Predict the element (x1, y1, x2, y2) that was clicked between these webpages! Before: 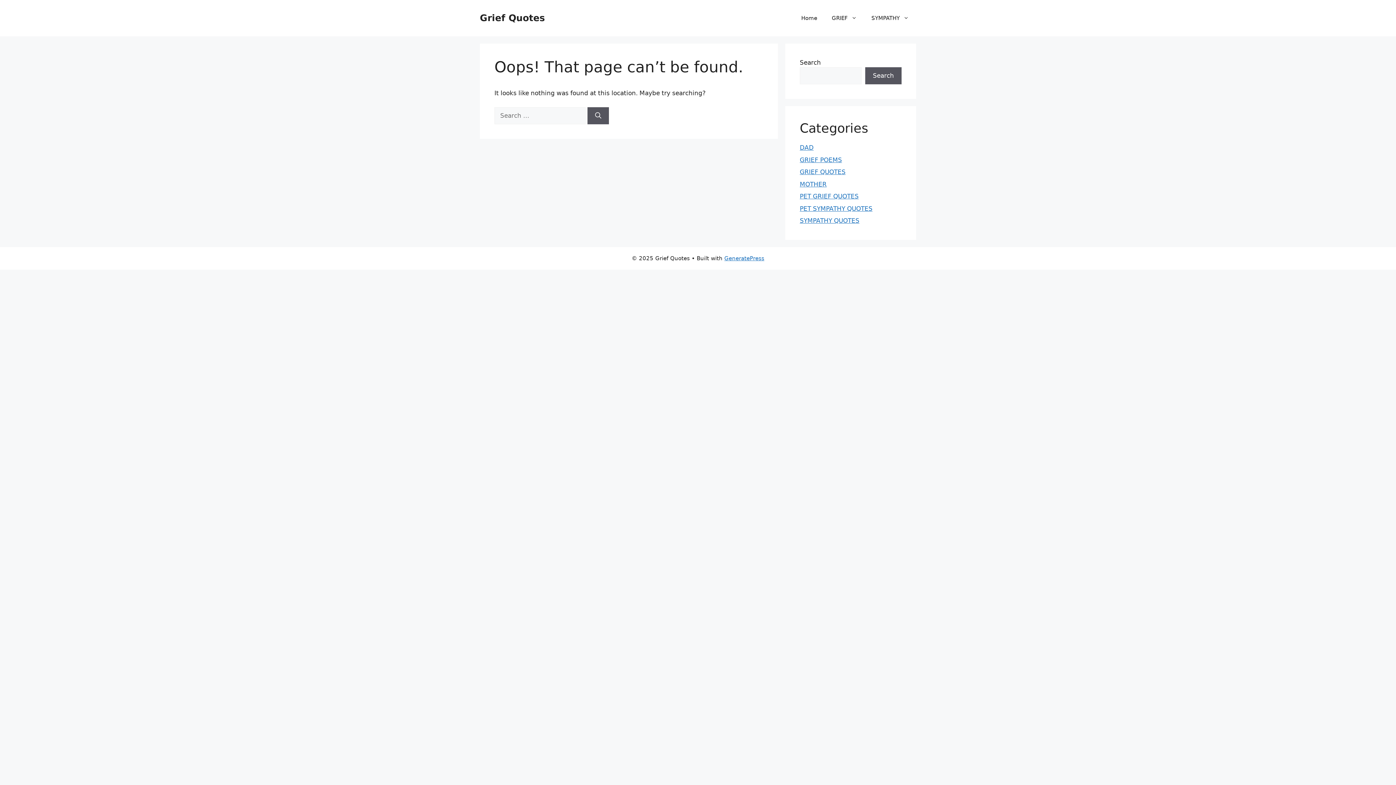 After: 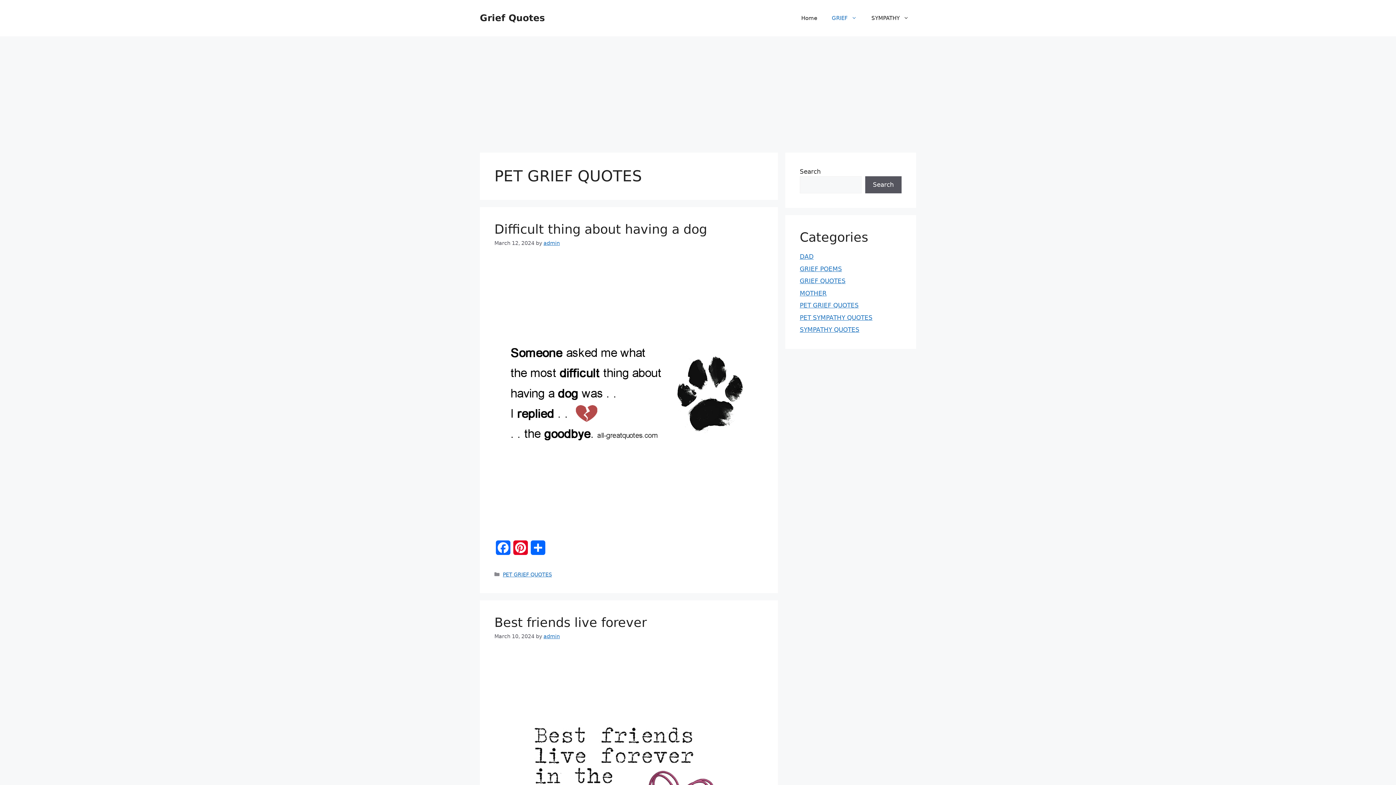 Action: label: PET GRIEF QUOTES bbox: (800, 192, 858, 200)